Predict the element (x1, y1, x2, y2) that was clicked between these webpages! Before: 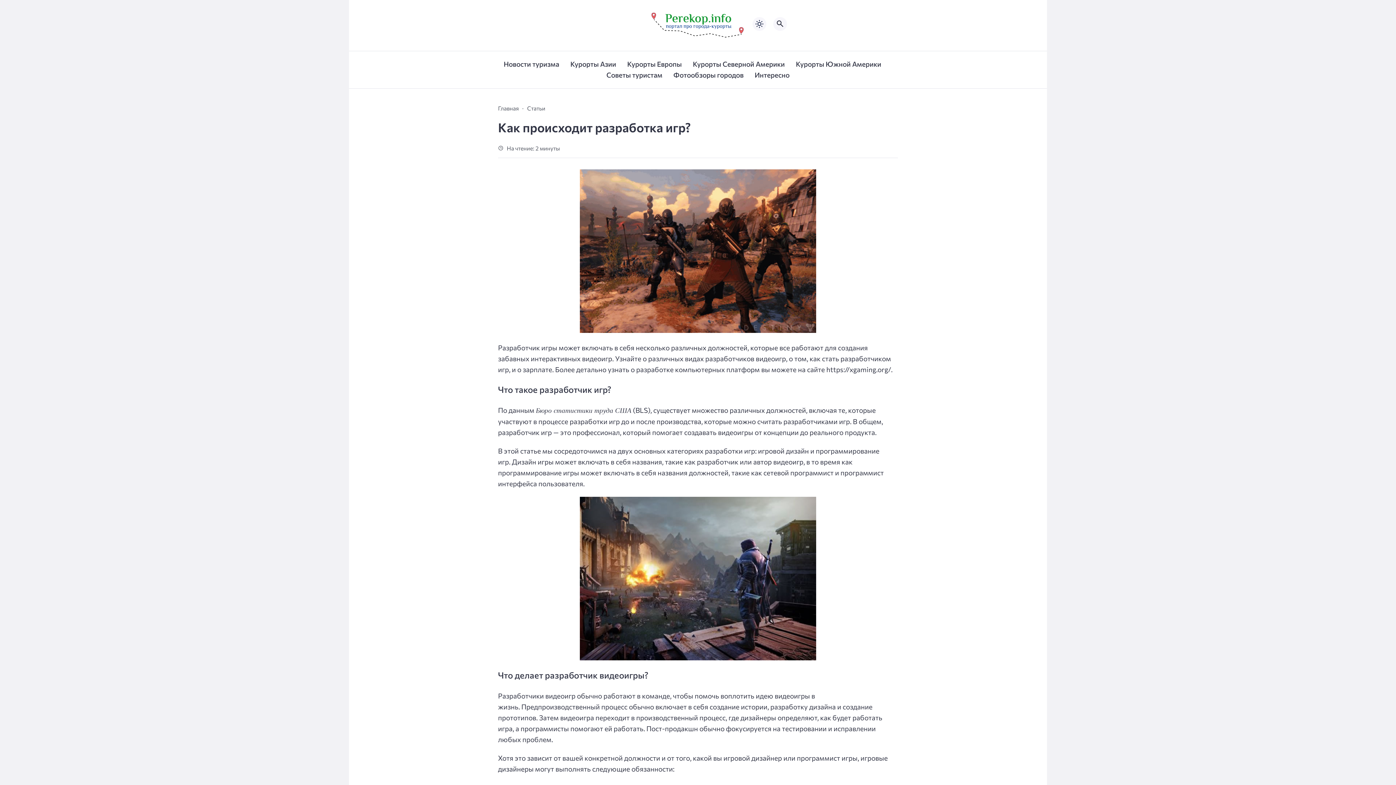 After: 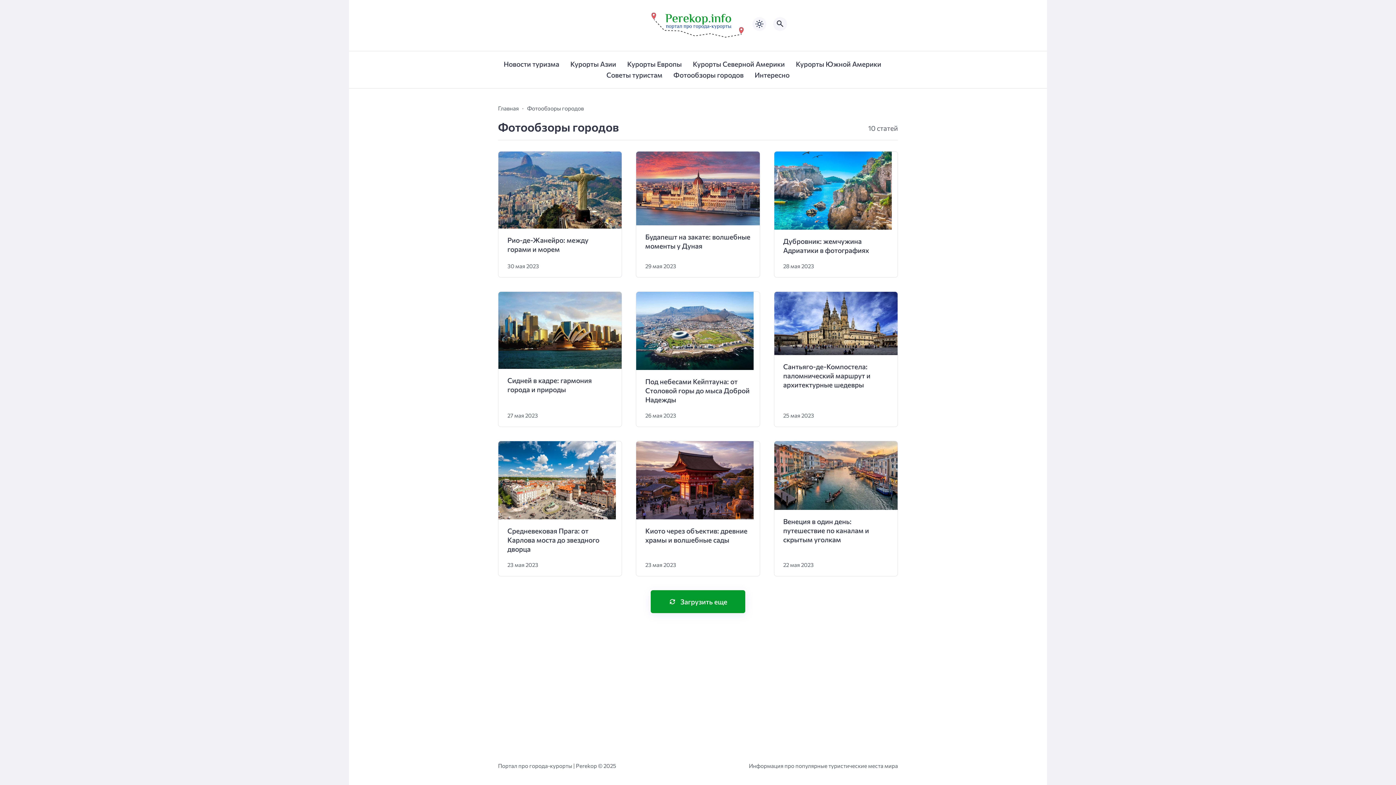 Action: bbox: (673, 61, 743, 88) label: Фотообзоры городов